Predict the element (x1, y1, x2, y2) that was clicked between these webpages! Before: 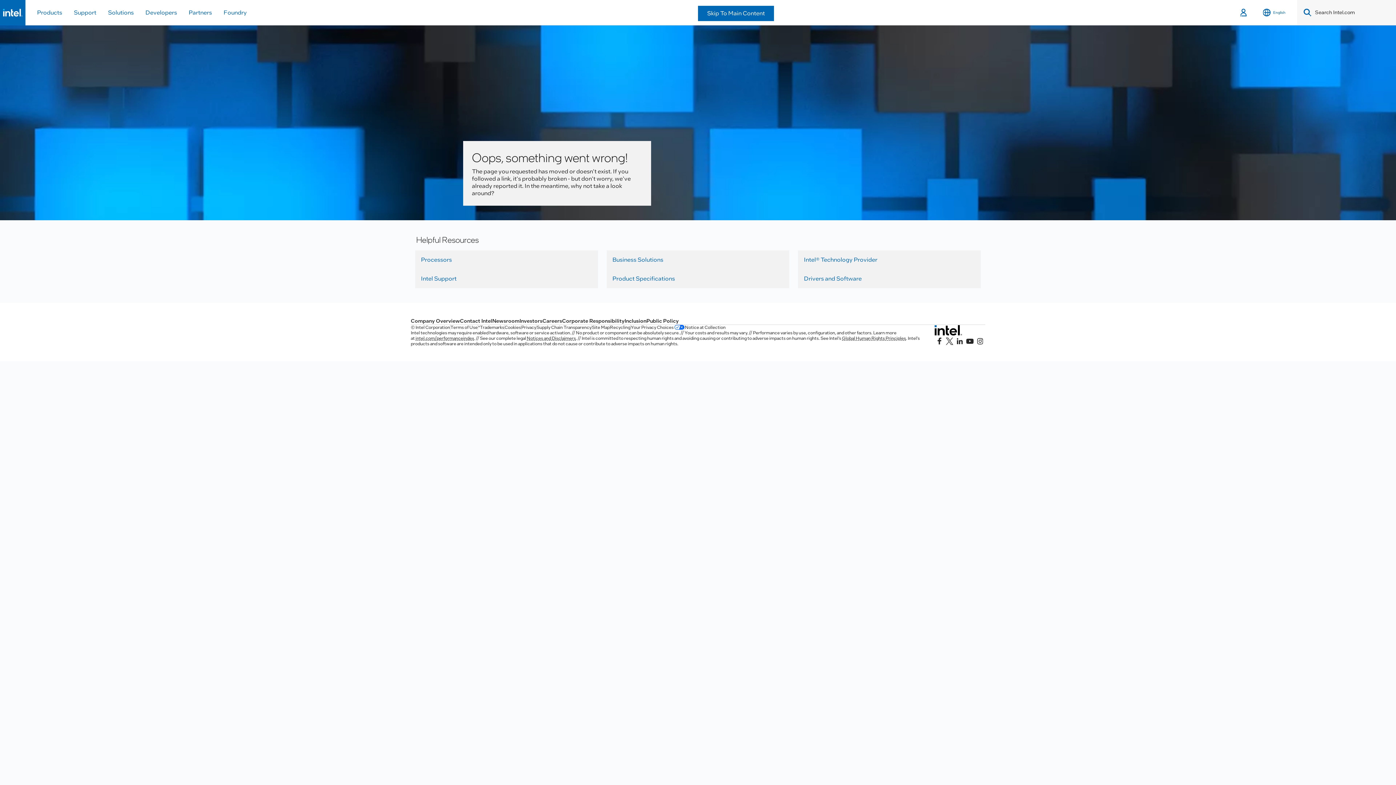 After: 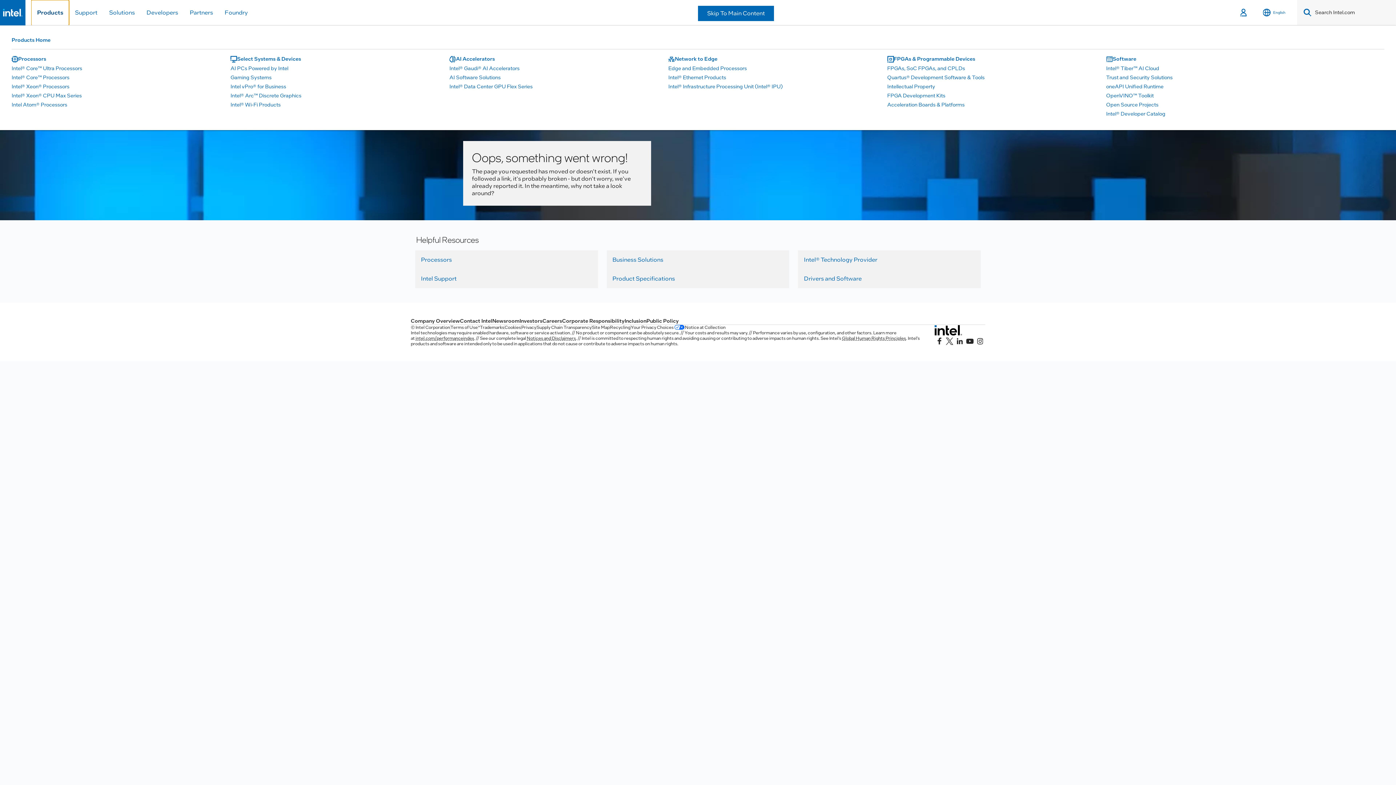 Action: bbox: (31, 0, 68, 25) label: Products